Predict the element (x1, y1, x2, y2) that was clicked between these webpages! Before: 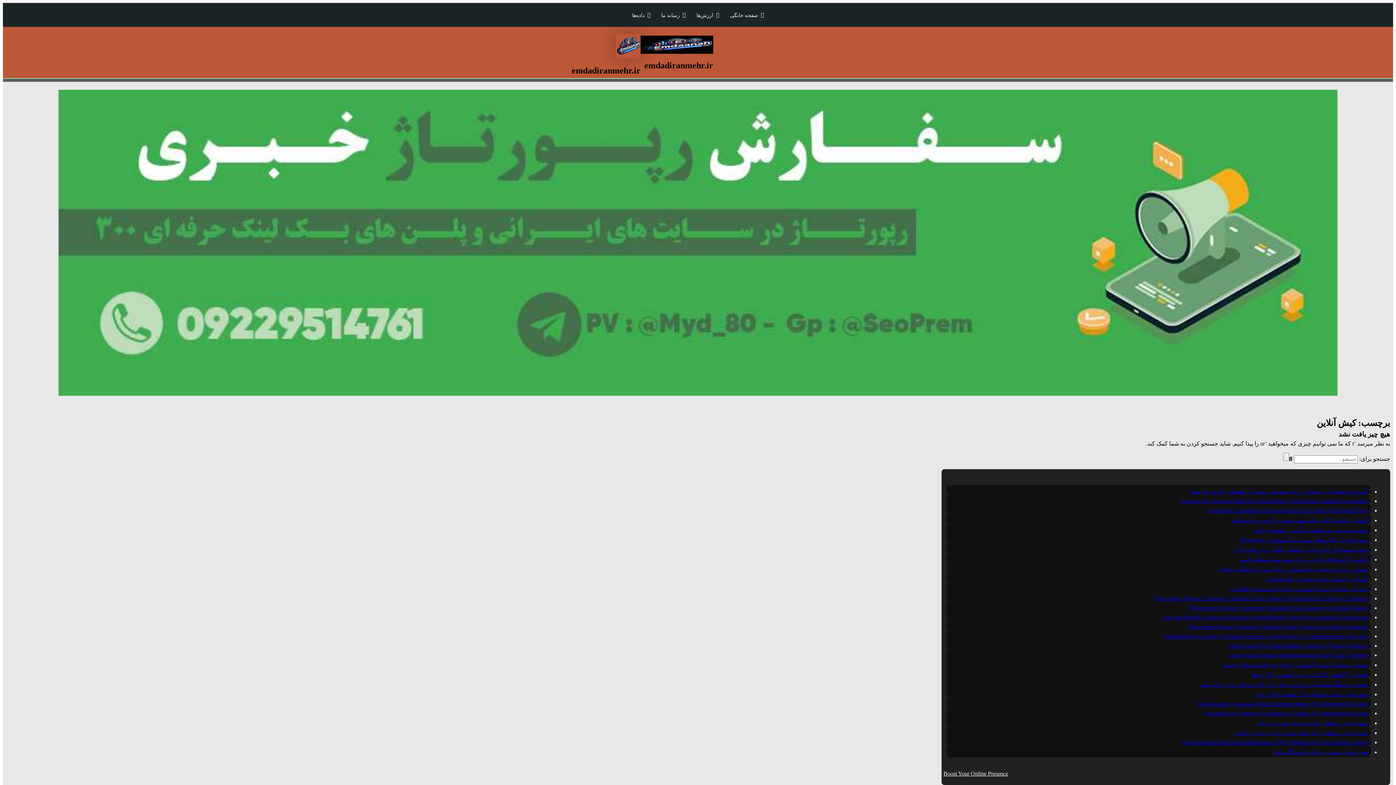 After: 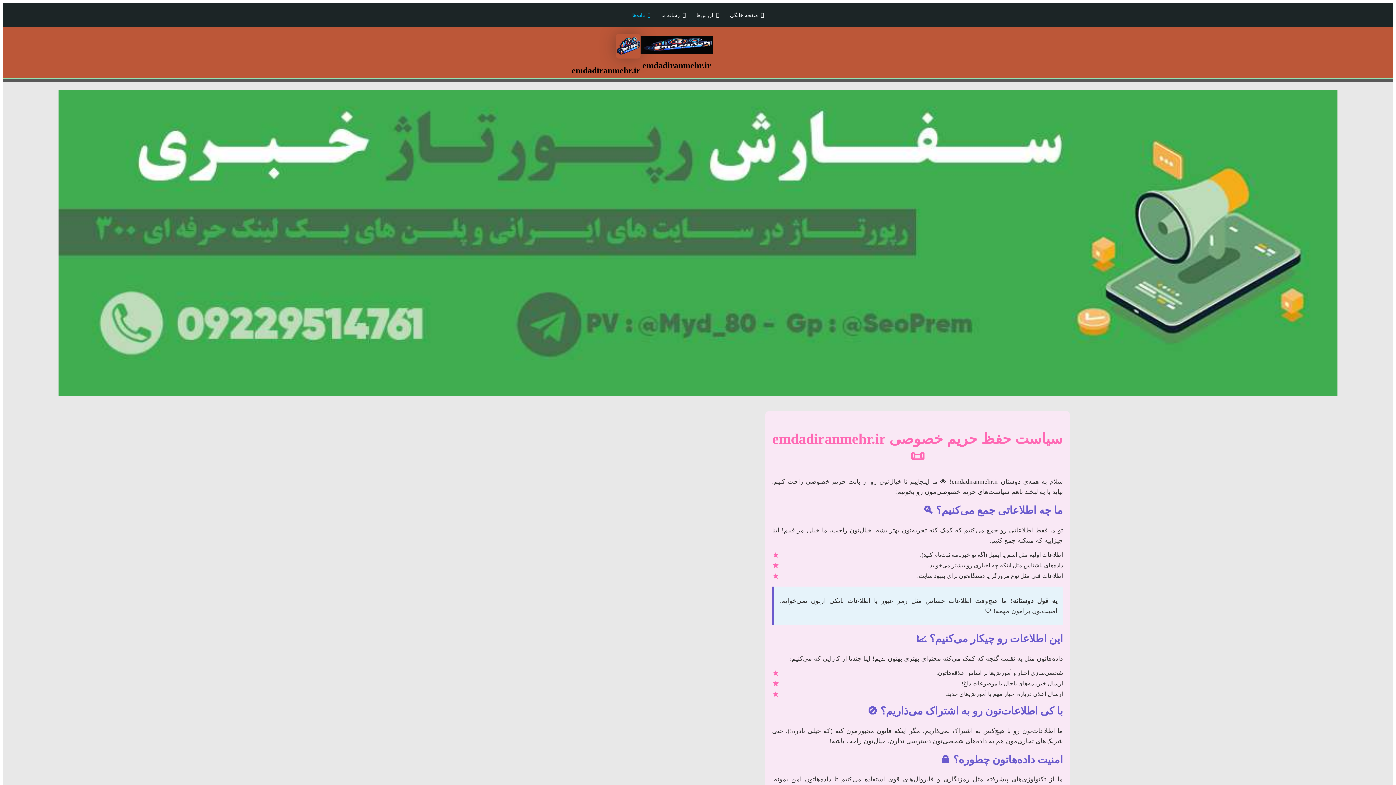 Action: label: داده‌ها bbox: (626, 8, 656, 21)